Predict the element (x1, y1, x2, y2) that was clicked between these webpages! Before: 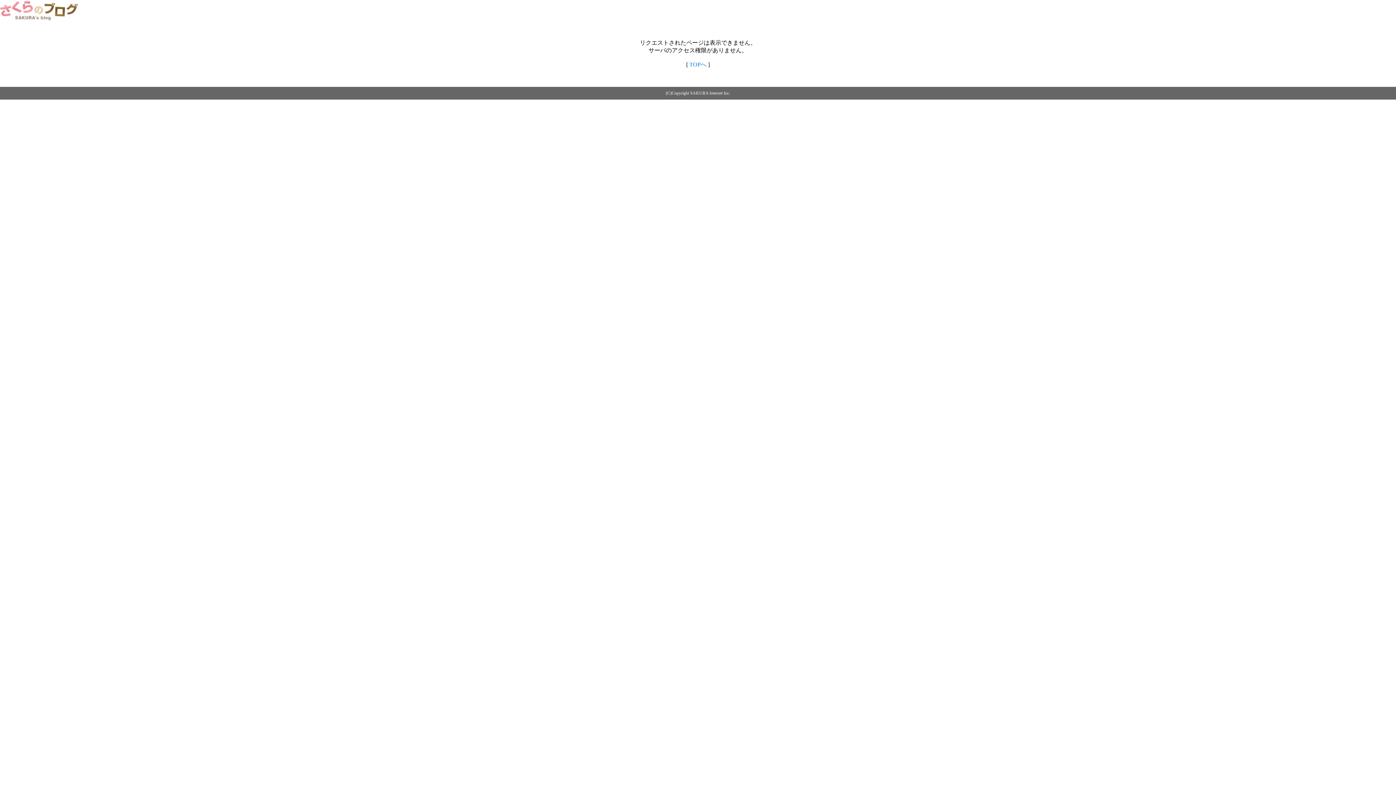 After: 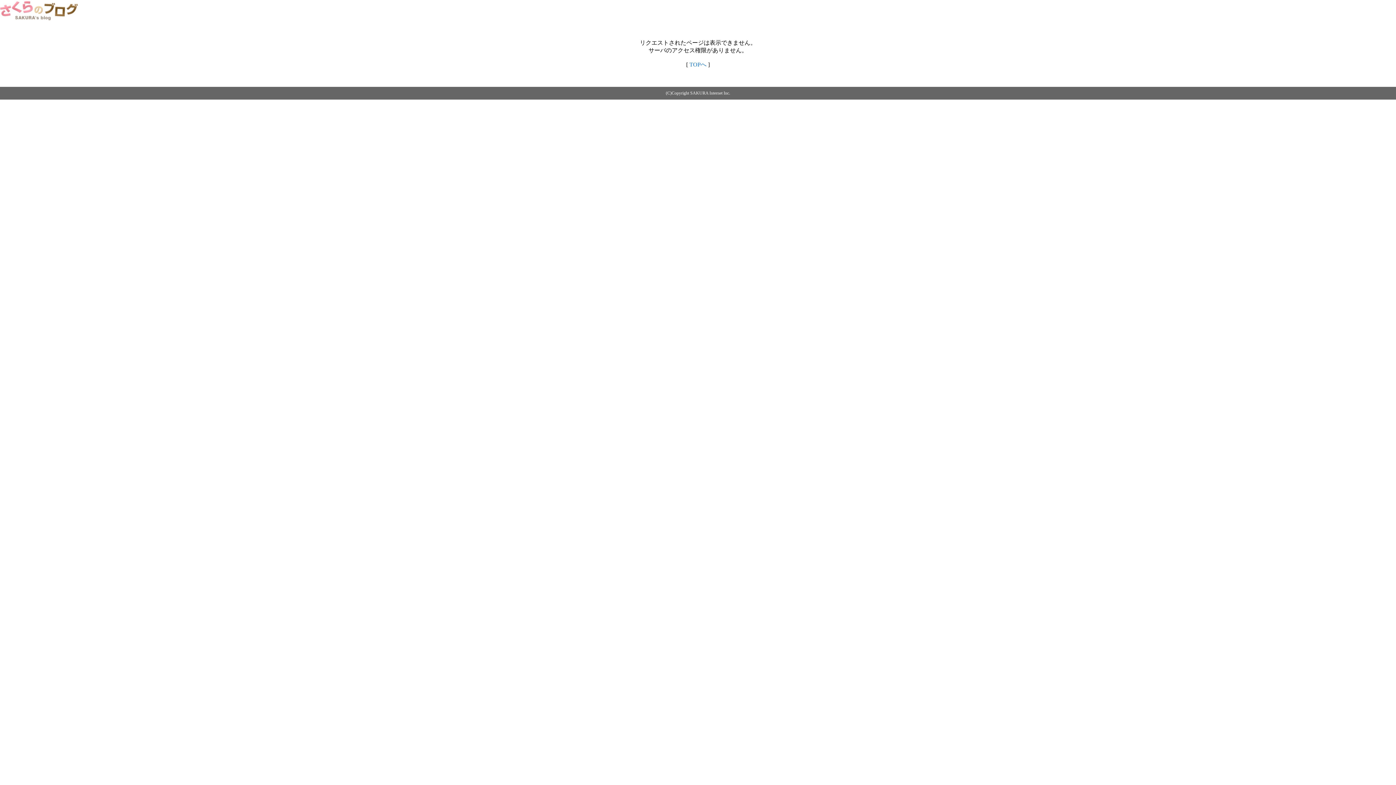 Action: label: TOPへ bbox: (689, 61, 706, 67)